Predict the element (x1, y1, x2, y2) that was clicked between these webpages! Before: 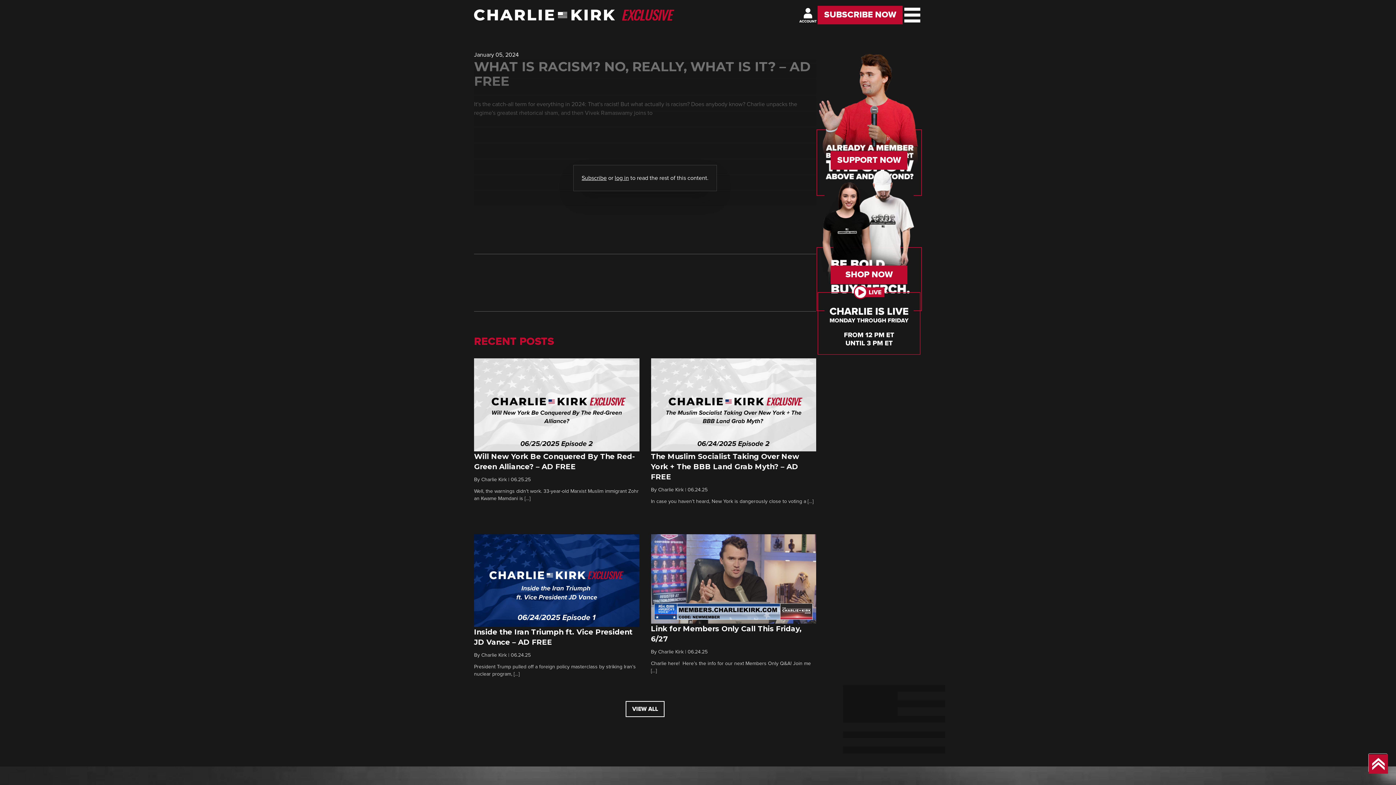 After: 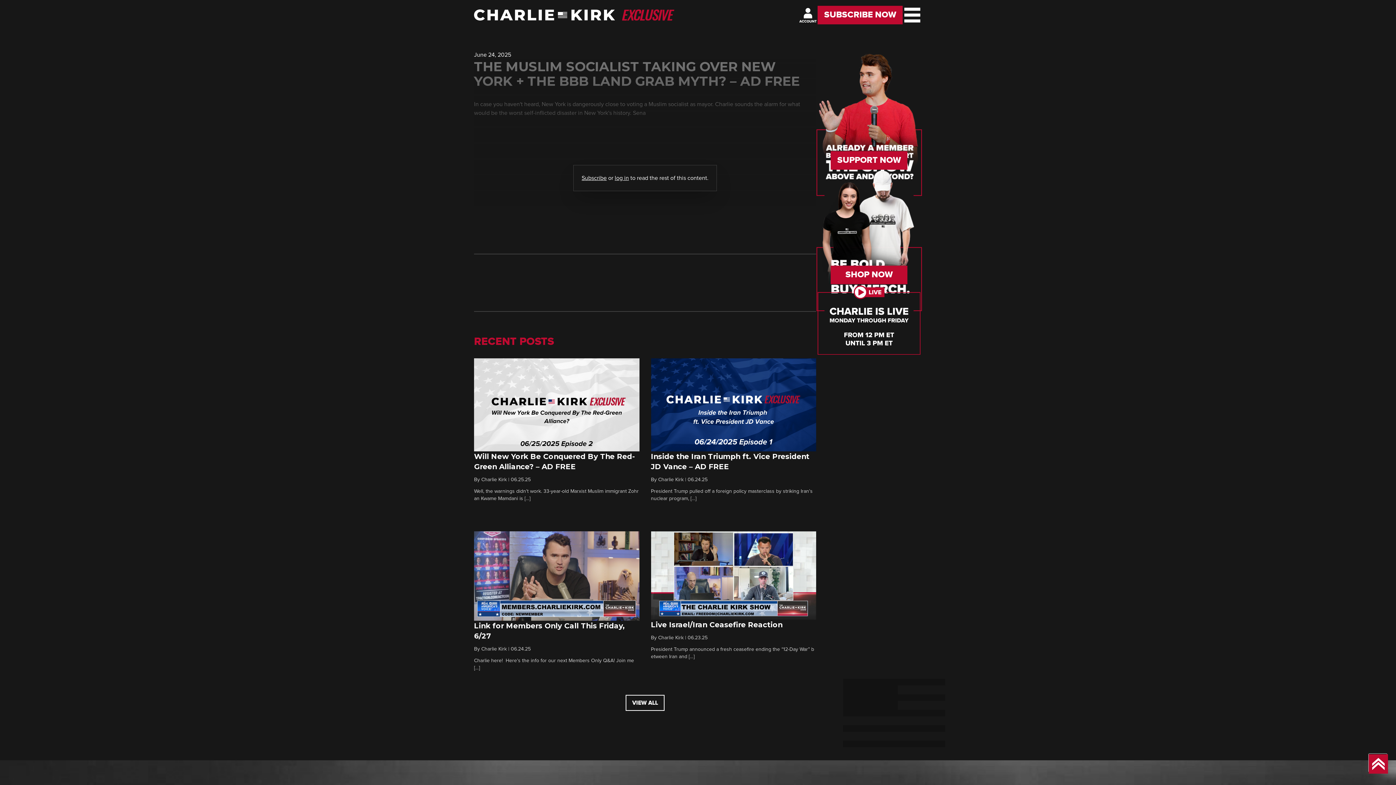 Action: bbox: (651, 358, 816, 505) label: The Muslim Socialist Taking Over New York + The BBB Land Grab Myth? – AD FREE
By Charlie Kirk | 06.24.25

In case you haven’t heard, New York is dangerously close to voting a […]